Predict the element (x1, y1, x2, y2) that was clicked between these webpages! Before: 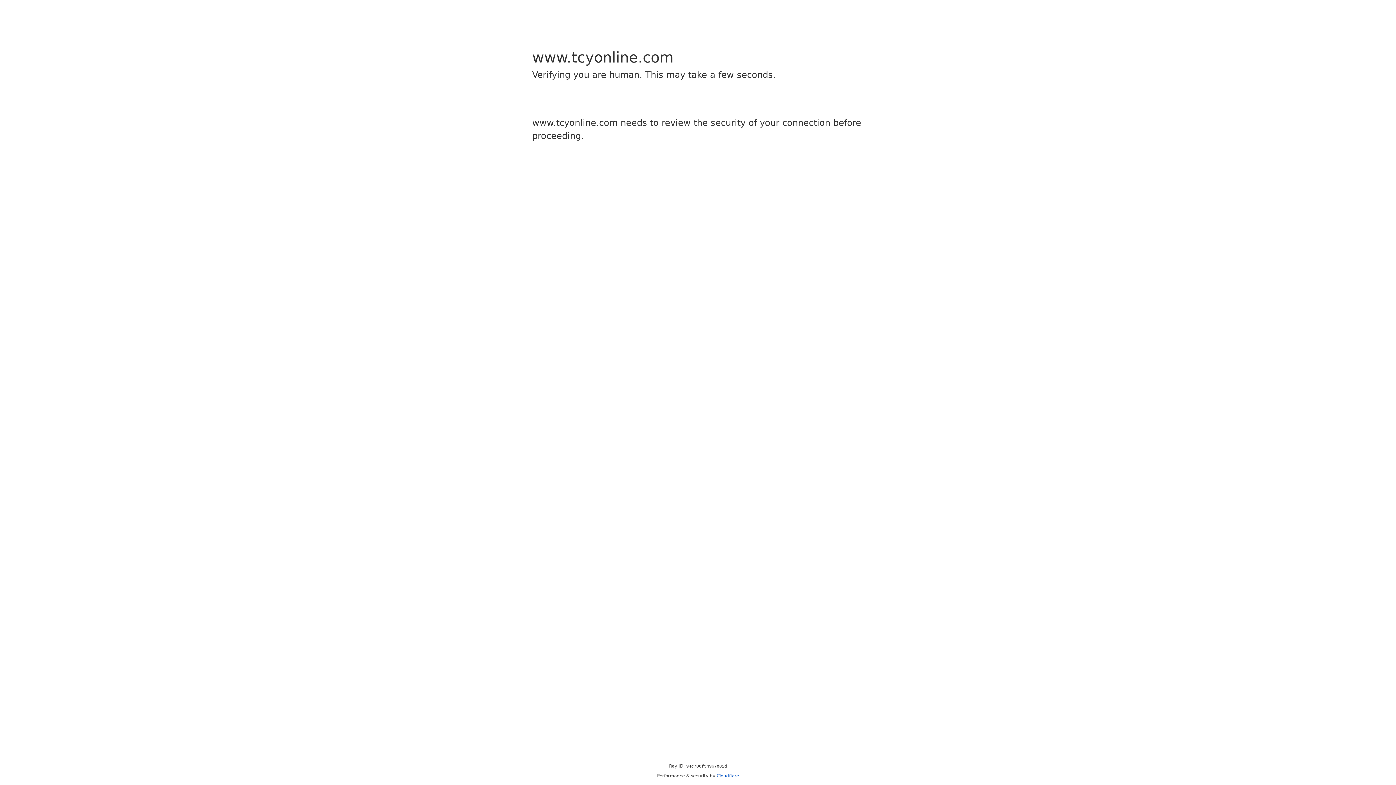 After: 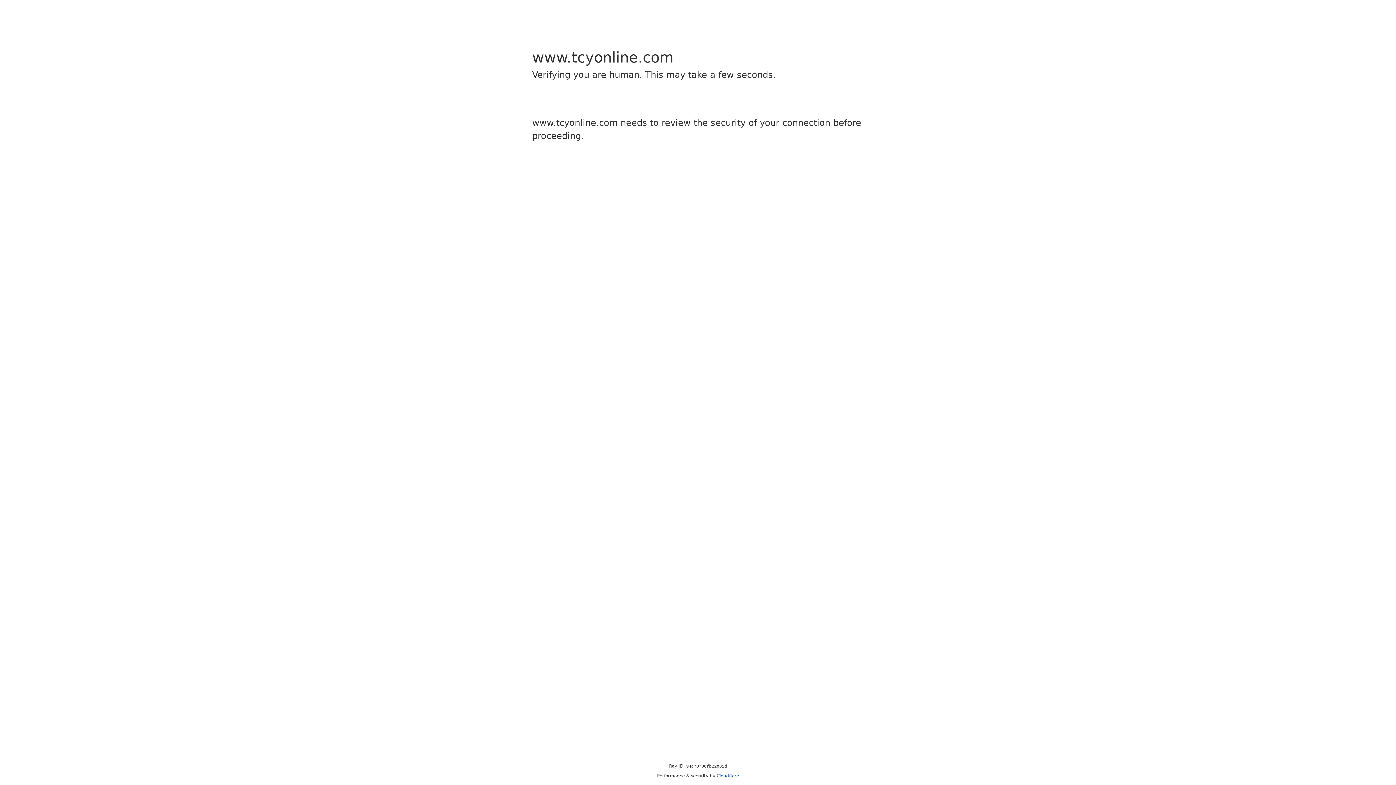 Action: bbox: (716, 773, 739, 778) label: Cloudflare